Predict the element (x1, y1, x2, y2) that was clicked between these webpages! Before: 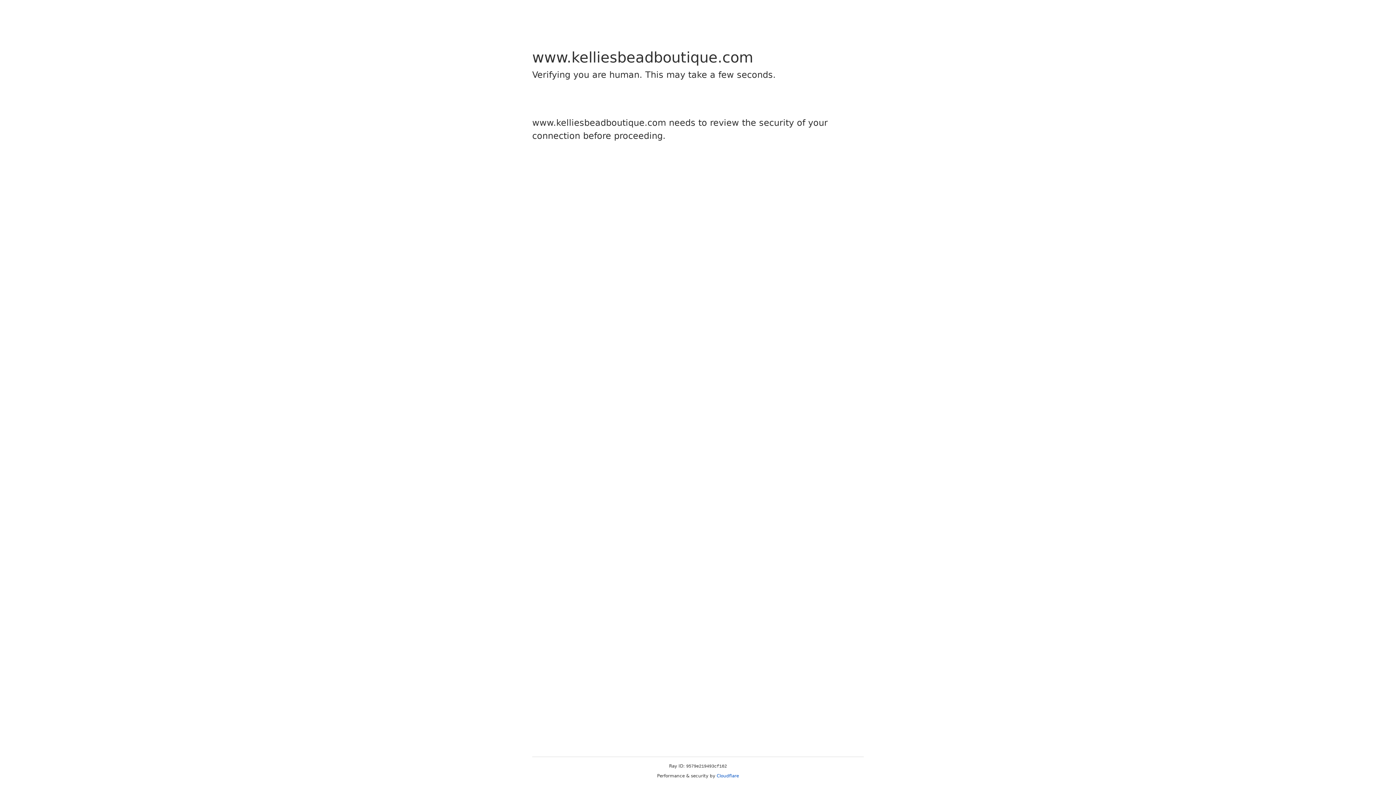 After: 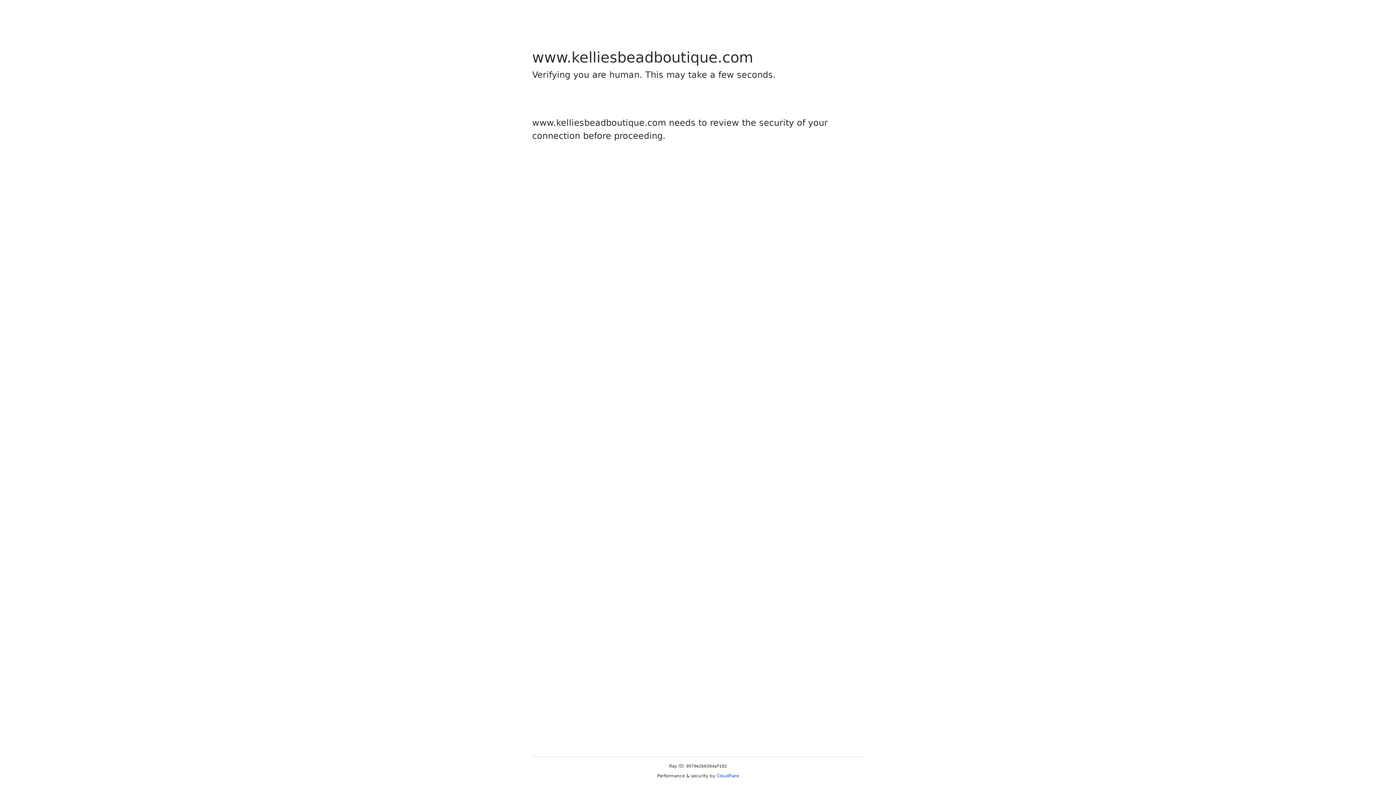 Action: label: Cloudflare bbox: (716, 773, 739, 778)